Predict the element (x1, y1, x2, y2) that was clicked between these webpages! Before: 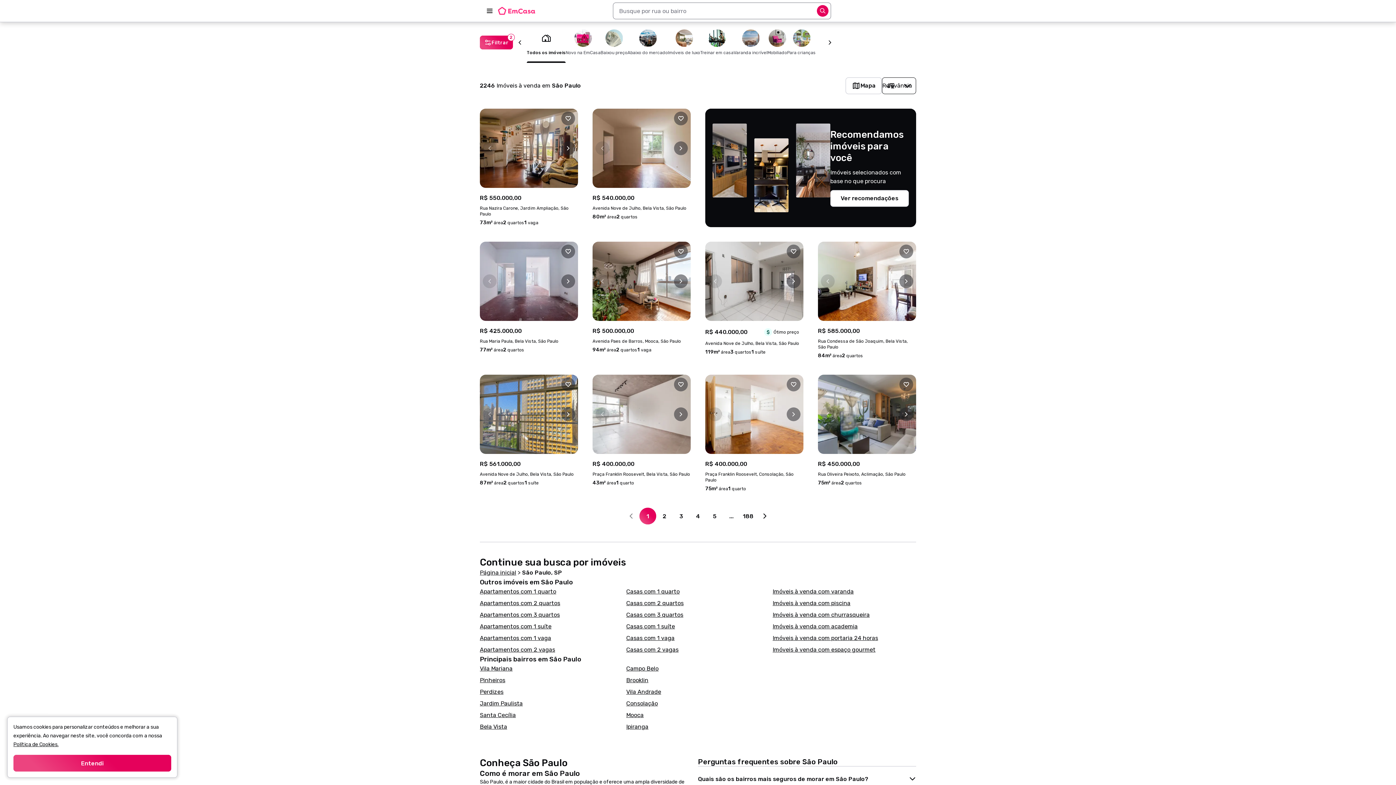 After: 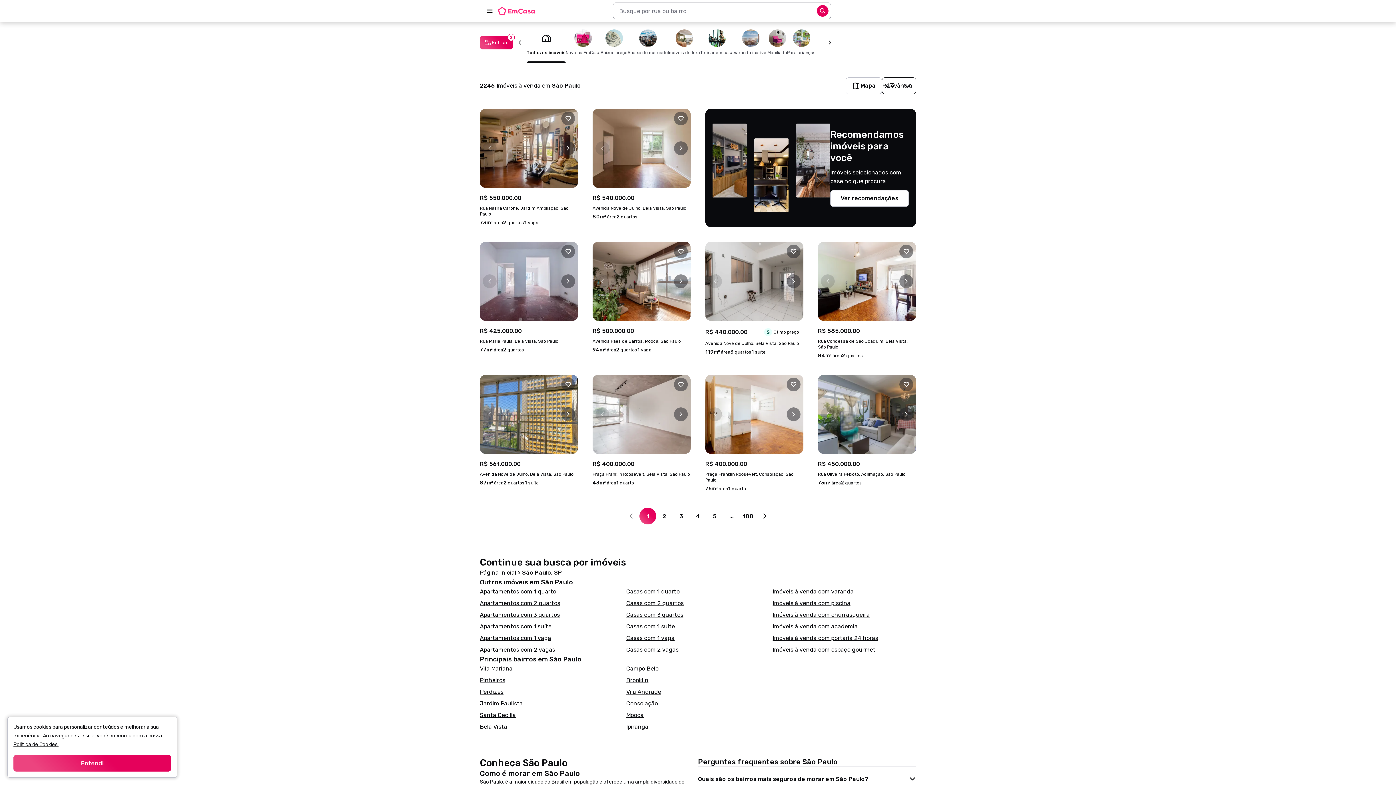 Action: label: R$ 450.000,00

Rua Oliveira Peixoto, Aclimação, São Paulo

75m² área

2 quartos bbox: (818, 454, 916, 487)